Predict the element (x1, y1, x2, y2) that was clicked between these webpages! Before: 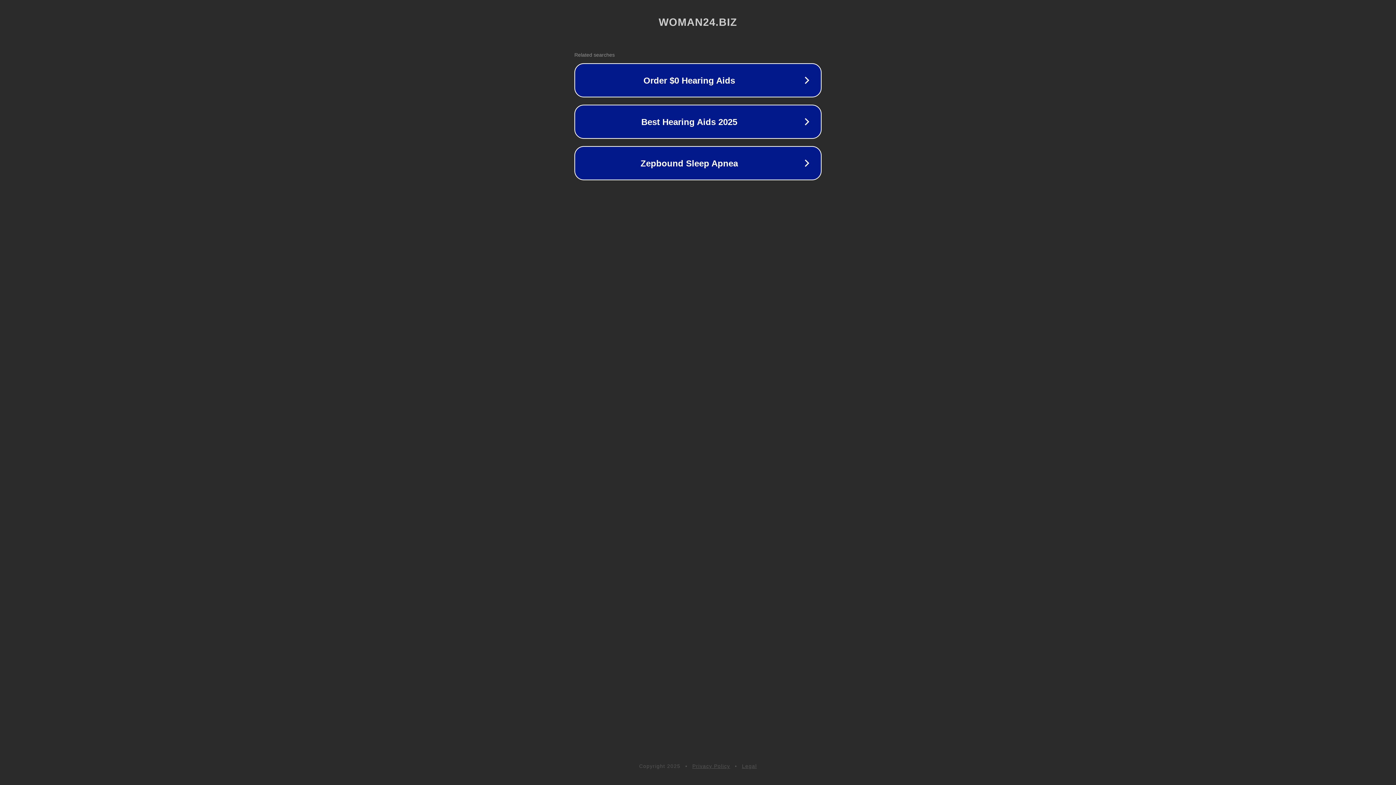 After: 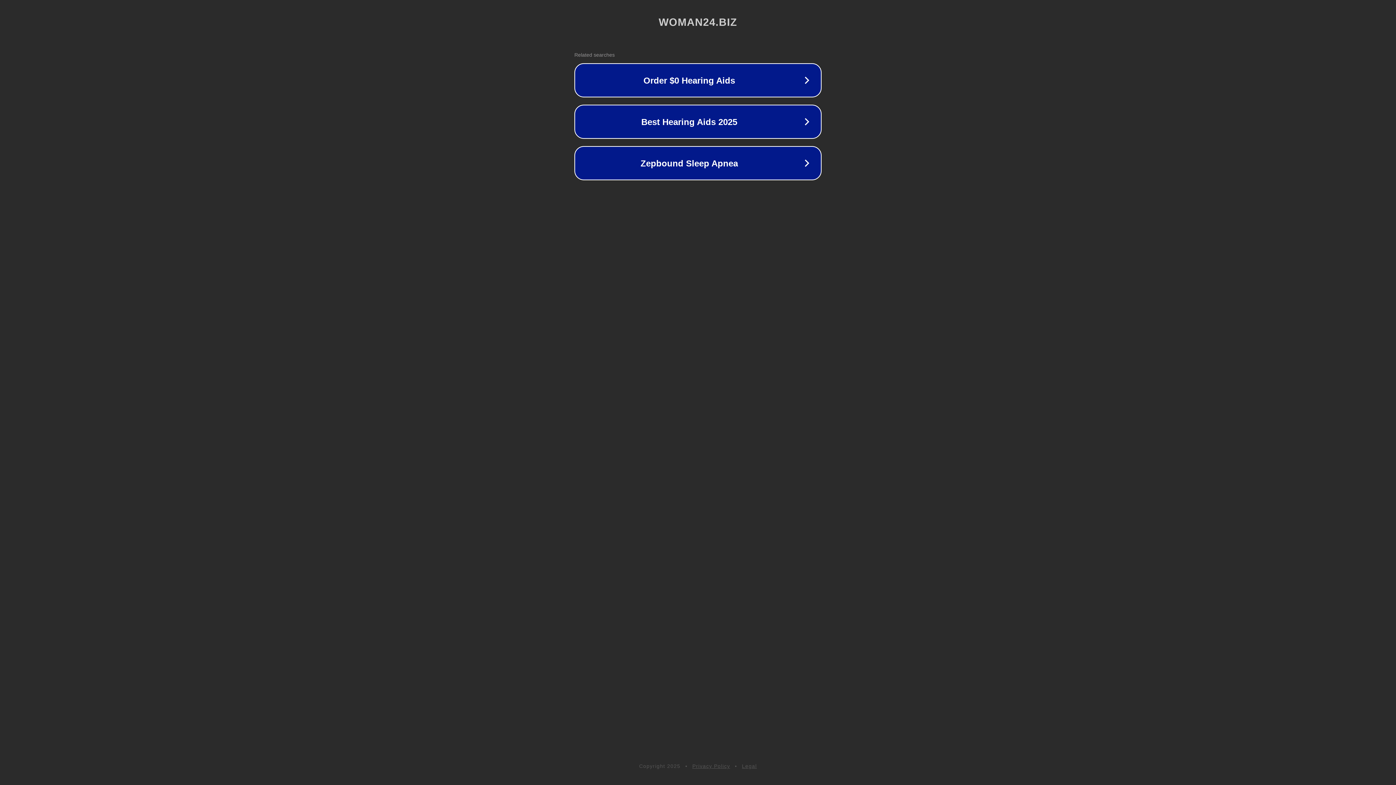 Action: bbox: (742, 763, 757, 769) label: Legal